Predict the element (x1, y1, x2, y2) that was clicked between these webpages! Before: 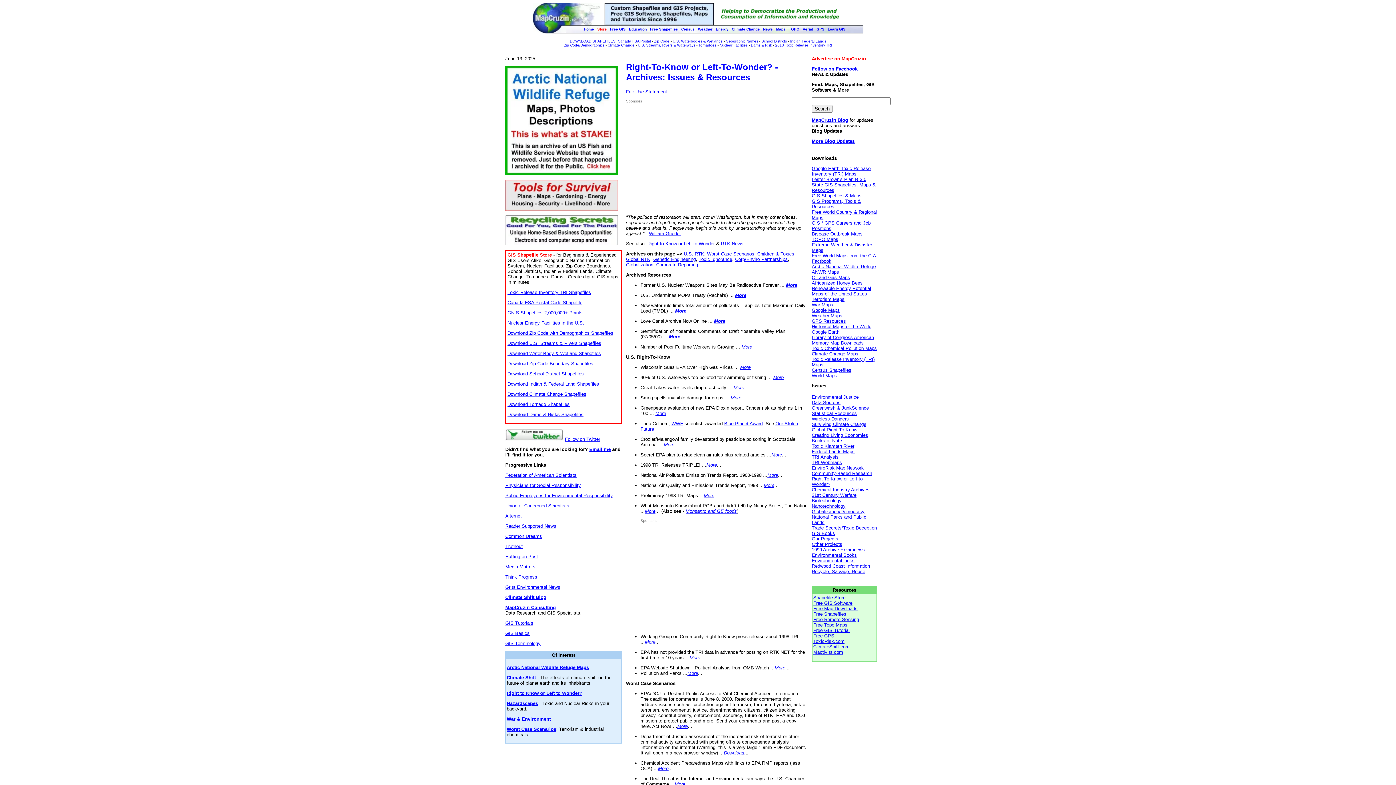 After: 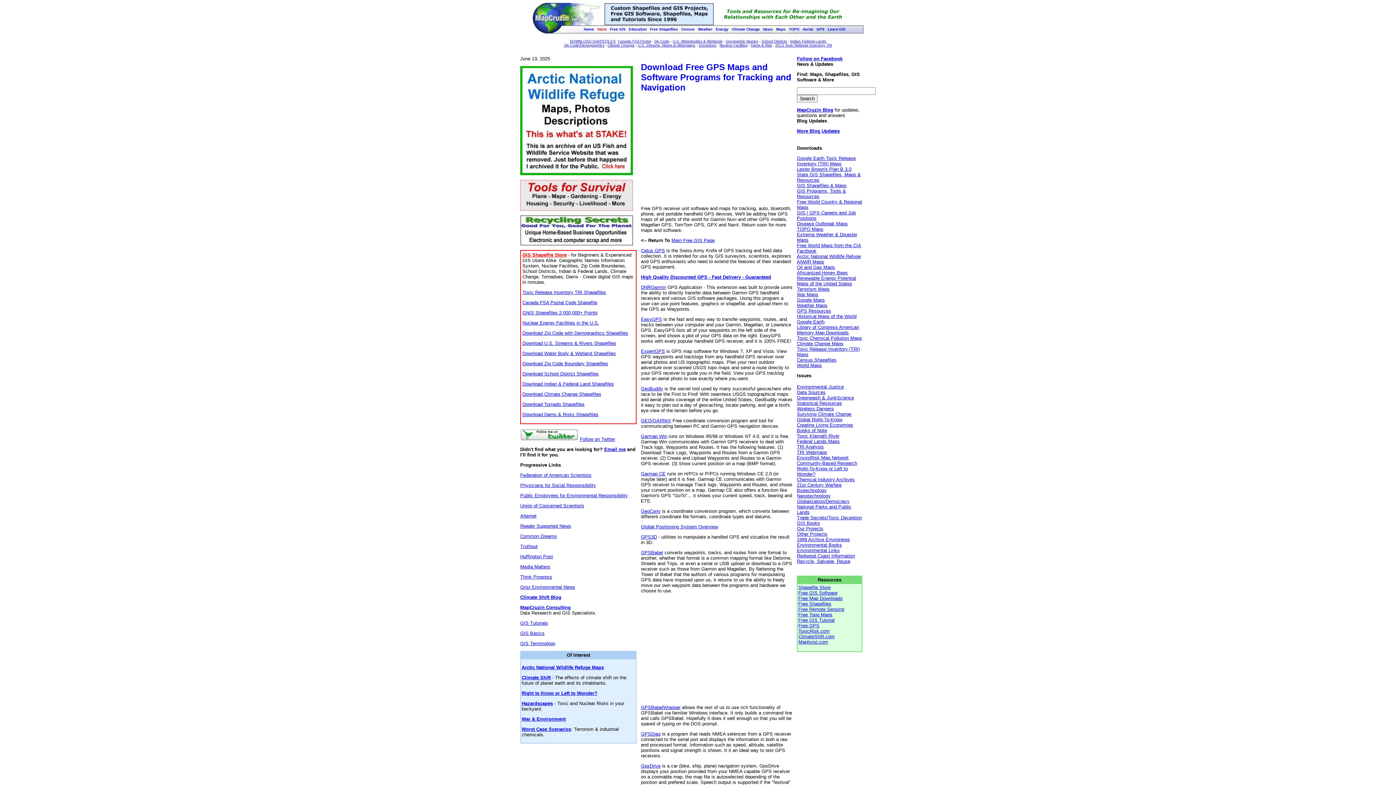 Action: label: GPS bbox: (816, 27, 824, 31)